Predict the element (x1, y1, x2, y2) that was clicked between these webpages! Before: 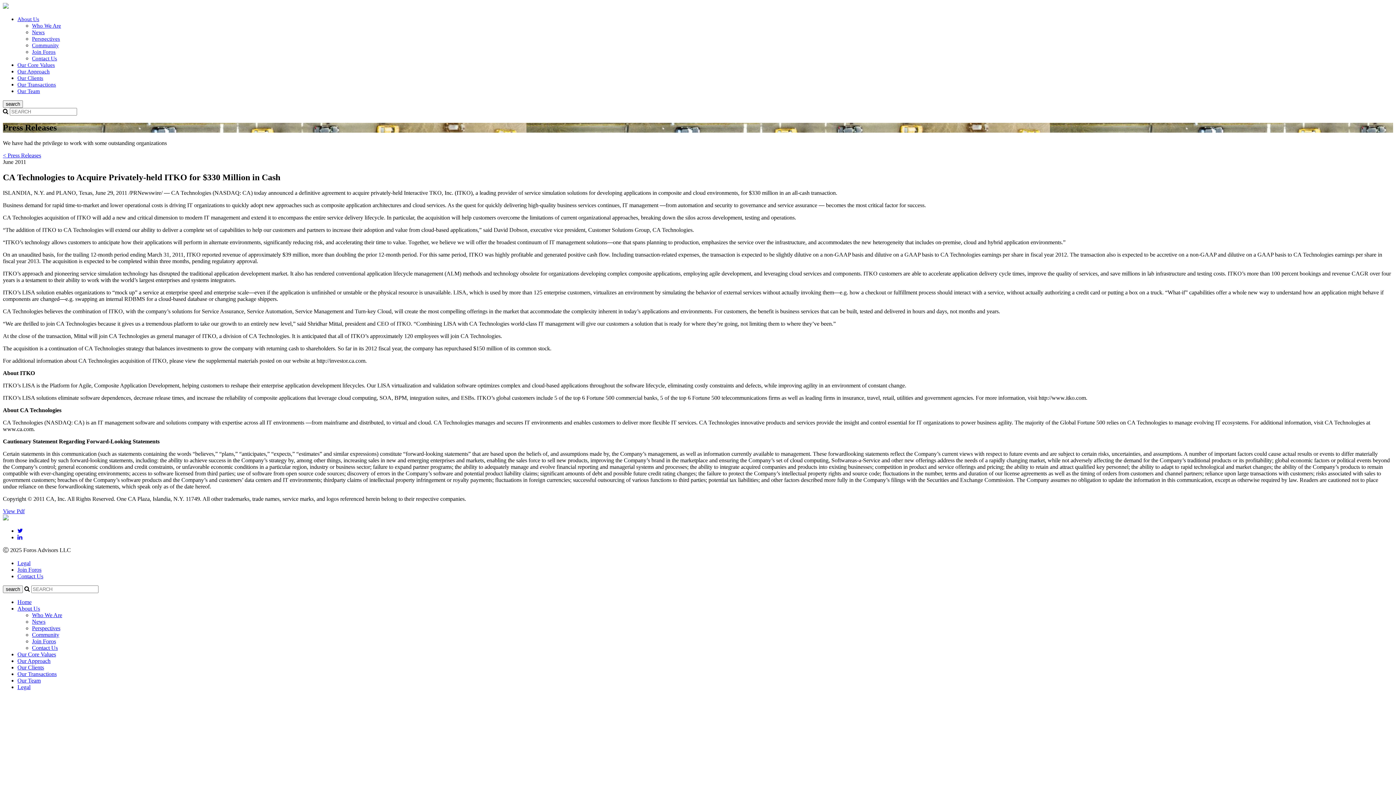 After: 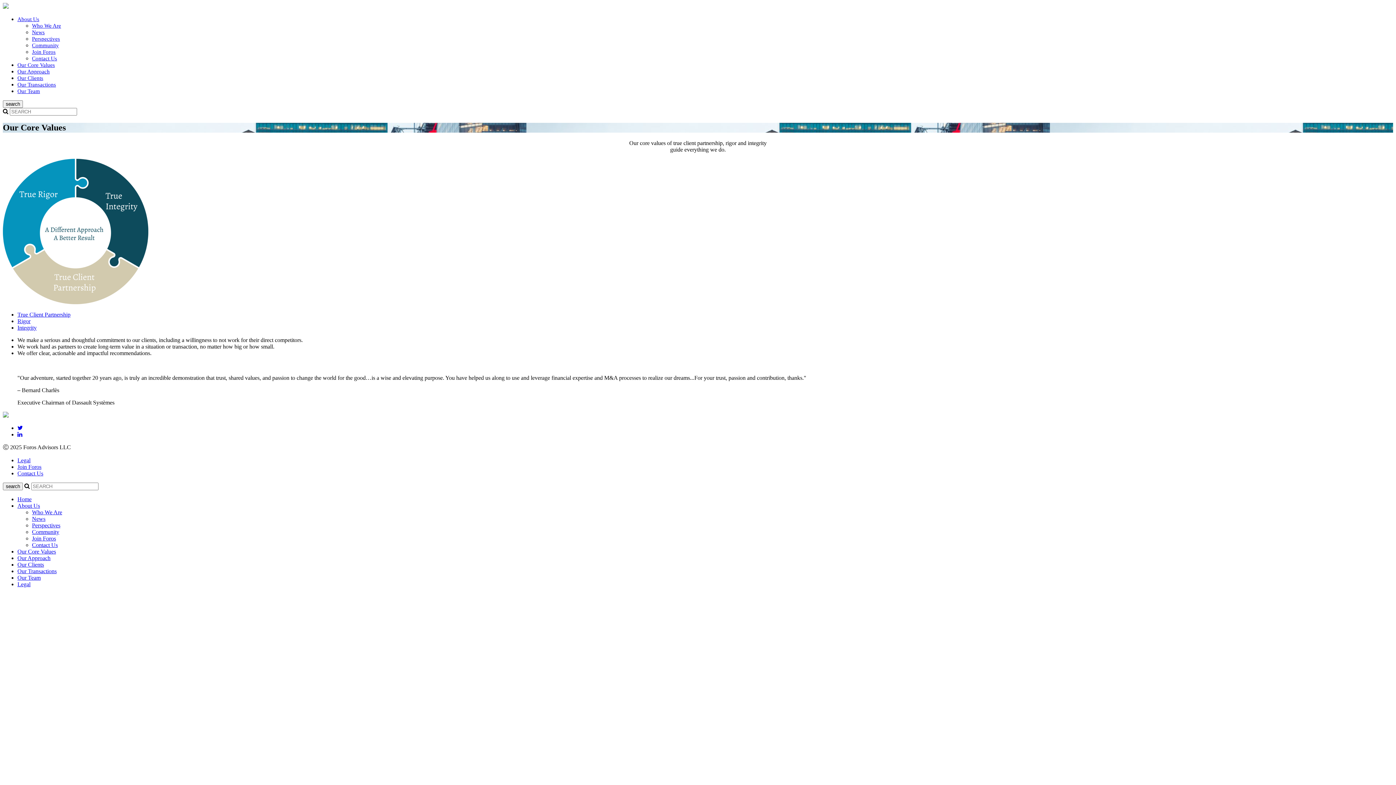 Action: bbox: (17, 62, 54, 68) label: Our Core Values